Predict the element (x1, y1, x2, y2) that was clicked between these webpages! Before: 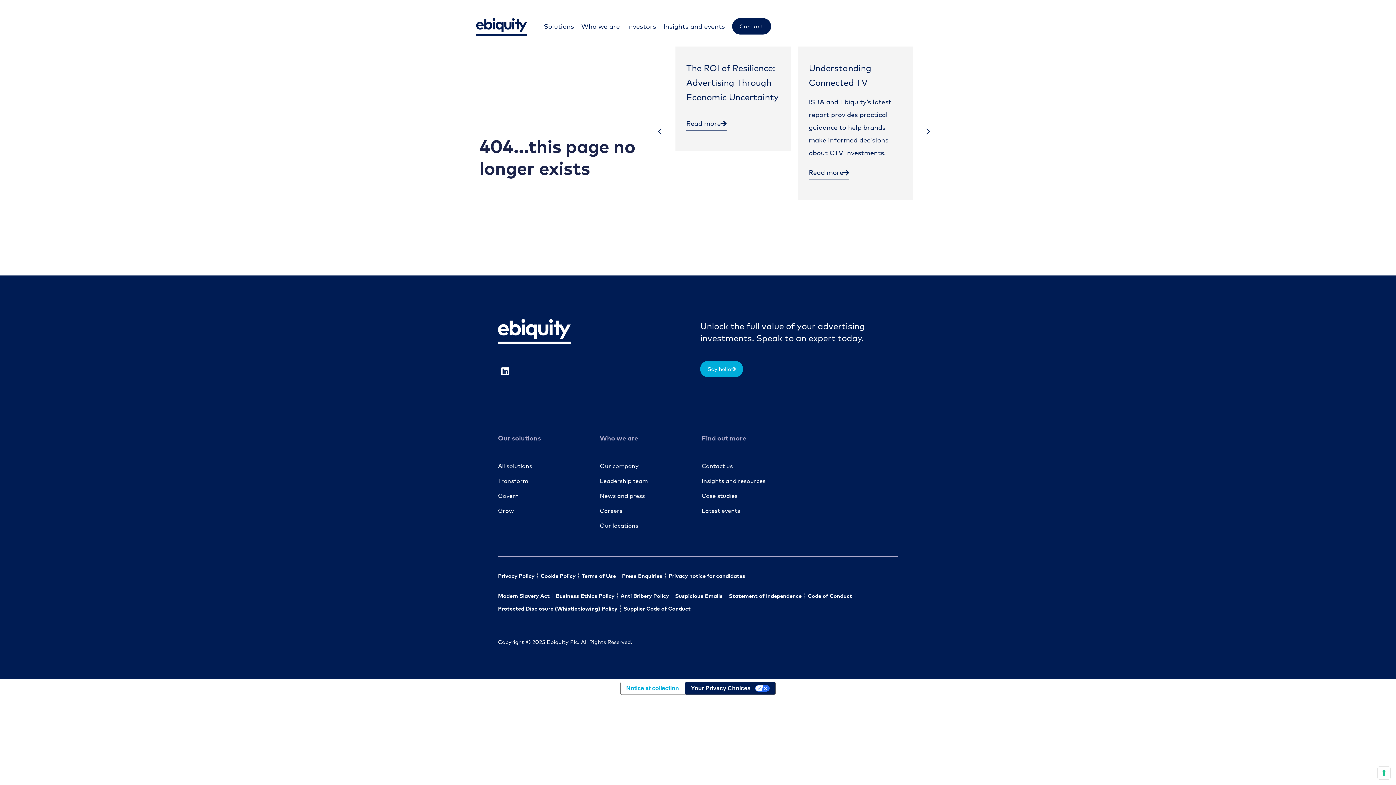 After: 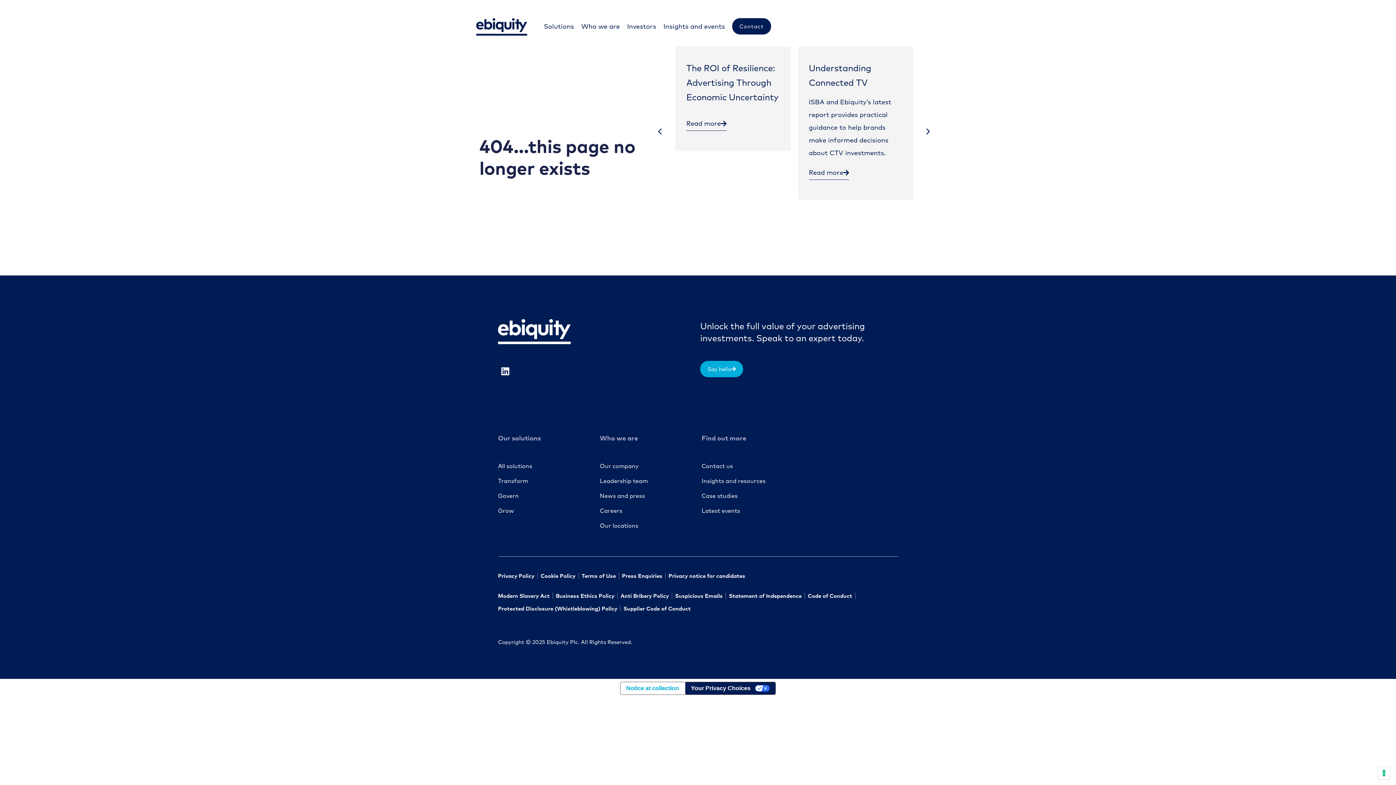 Action: bbox: (808, 589, 852, 602) label: Code of Conduct